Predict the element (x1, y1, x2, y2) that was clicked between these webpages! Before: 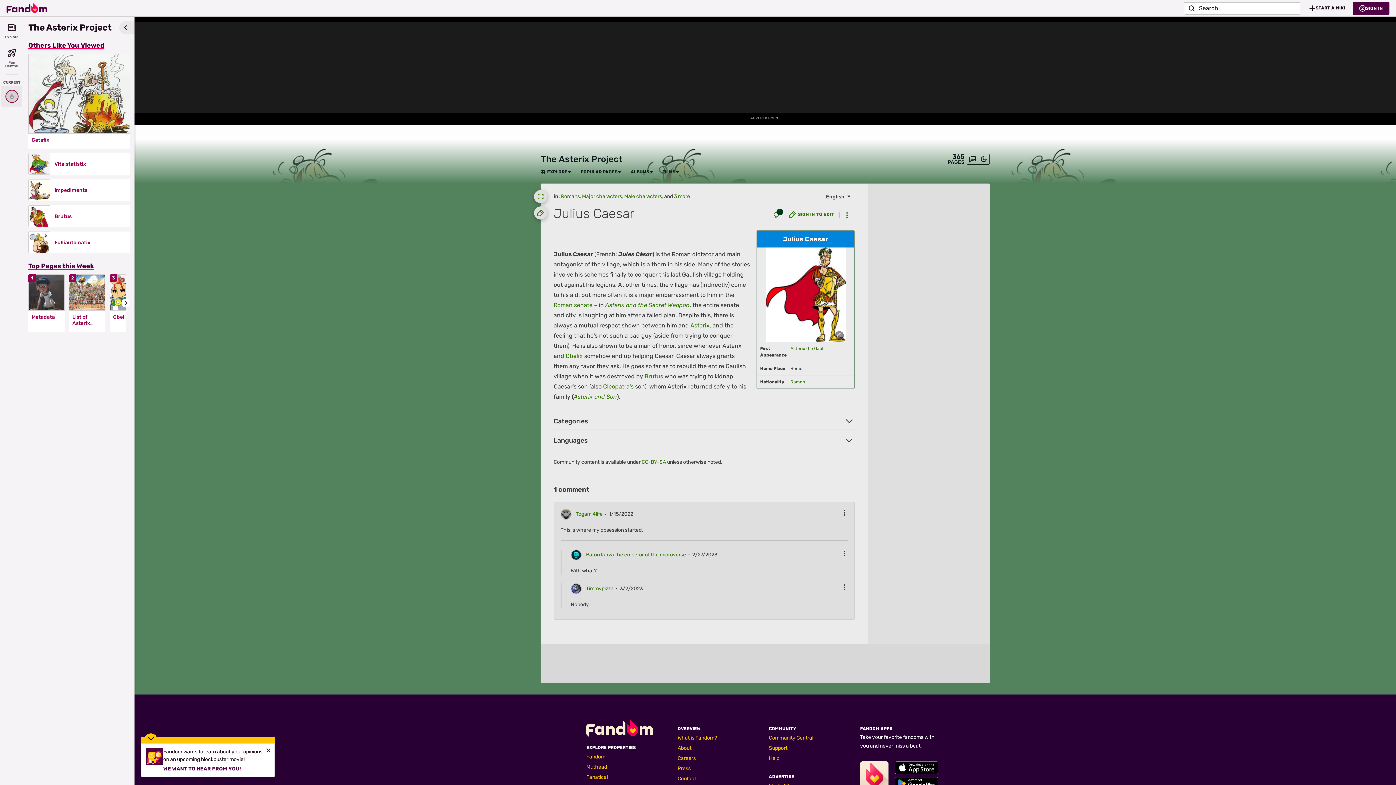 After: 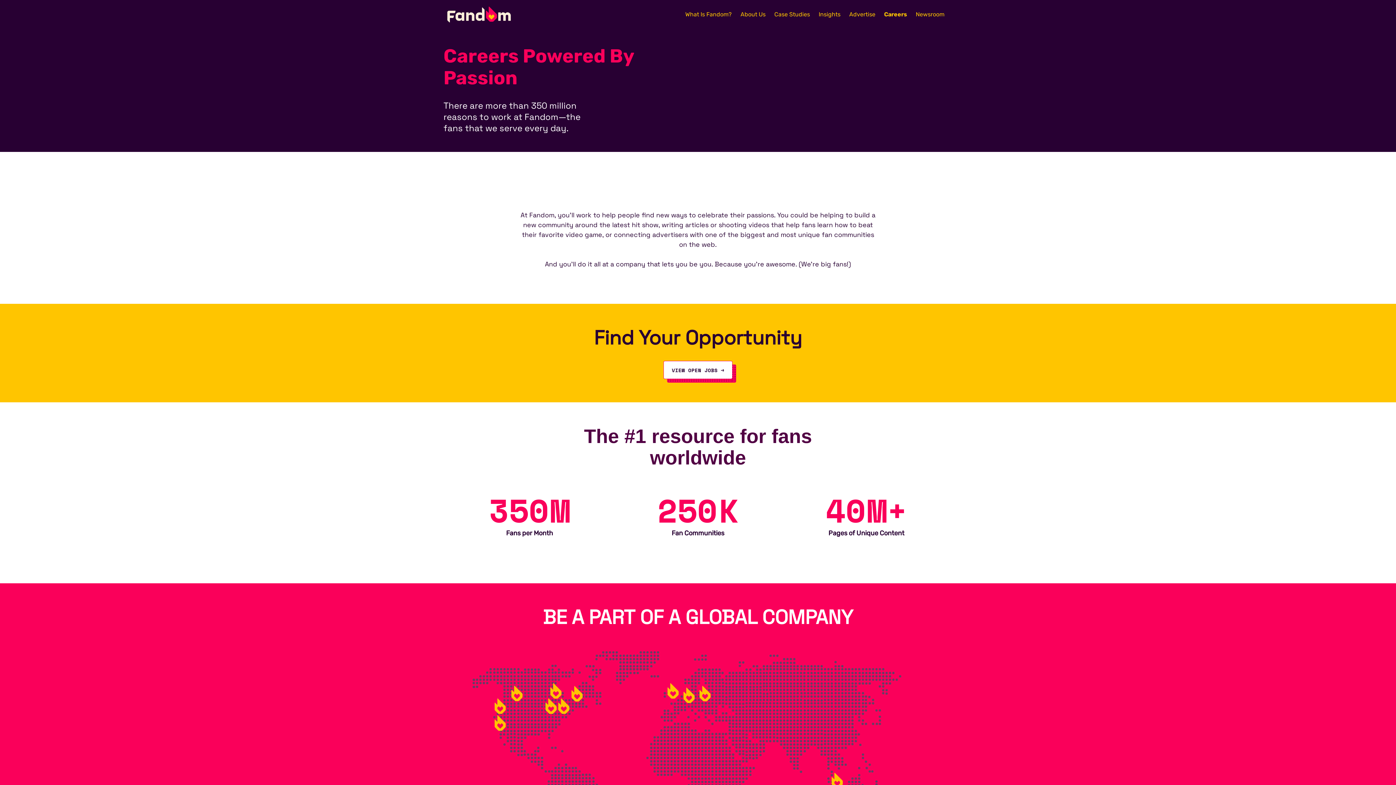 Action: bbox: (677, 755, 696, 761) label: Careers